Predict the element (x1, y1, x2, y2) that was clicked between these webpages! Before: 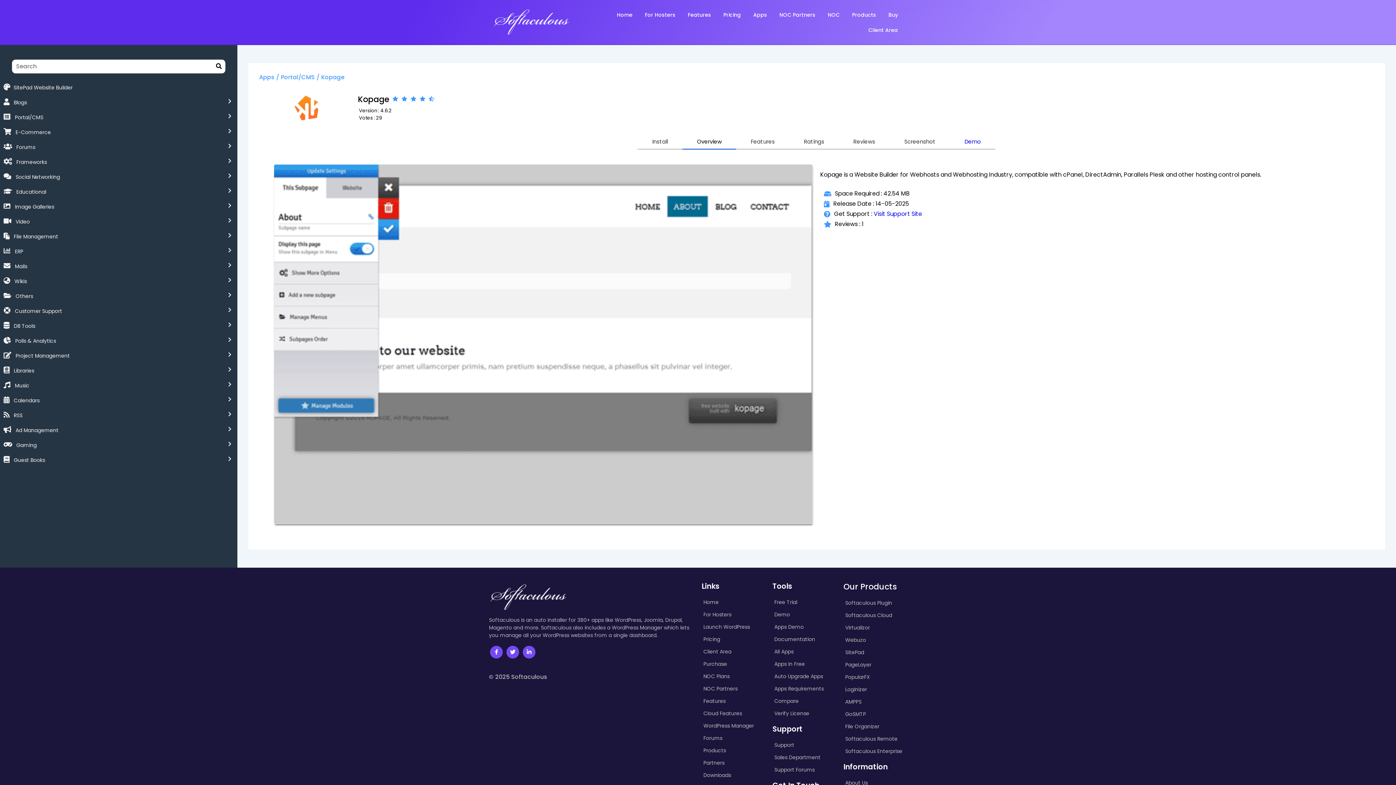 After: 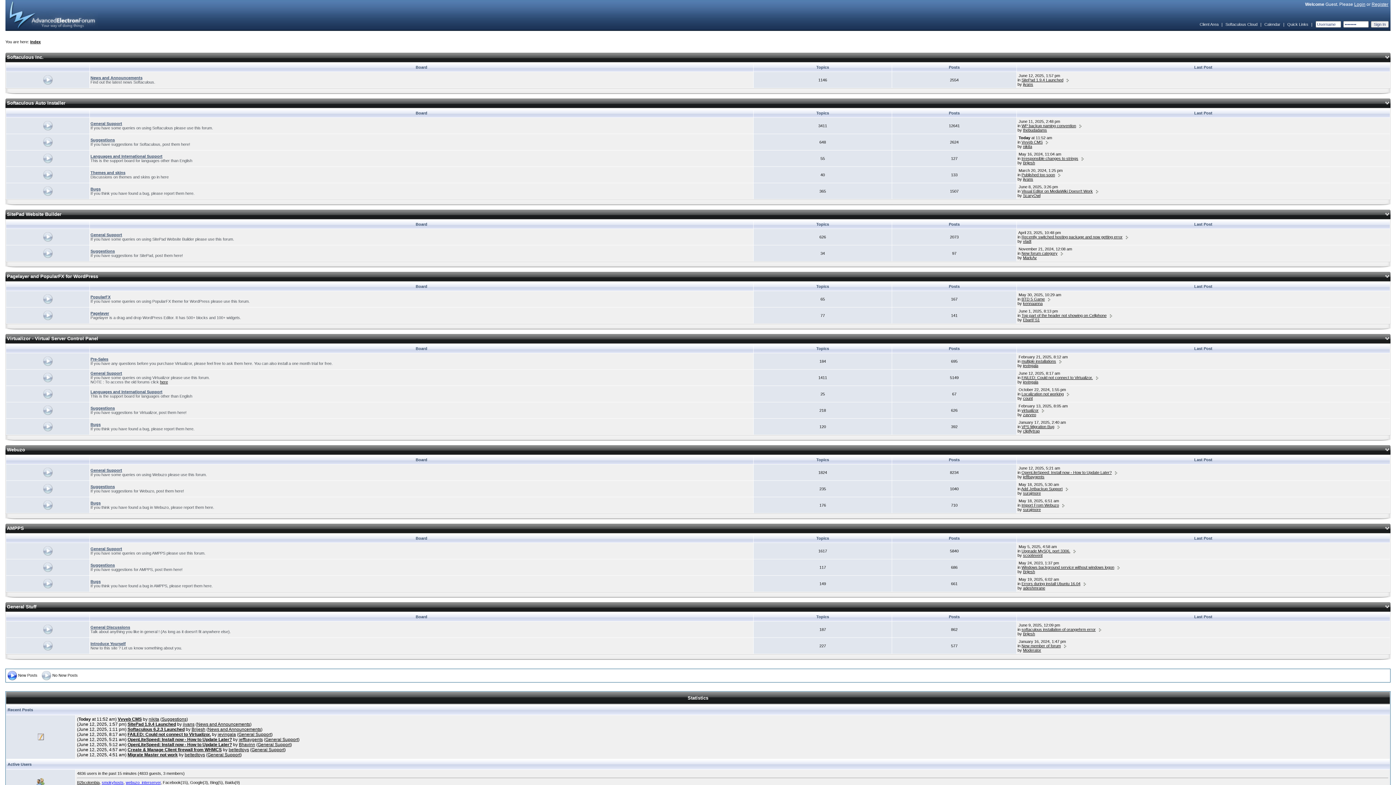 Action: label: Forums bbox: (701, 732, 765, 744)